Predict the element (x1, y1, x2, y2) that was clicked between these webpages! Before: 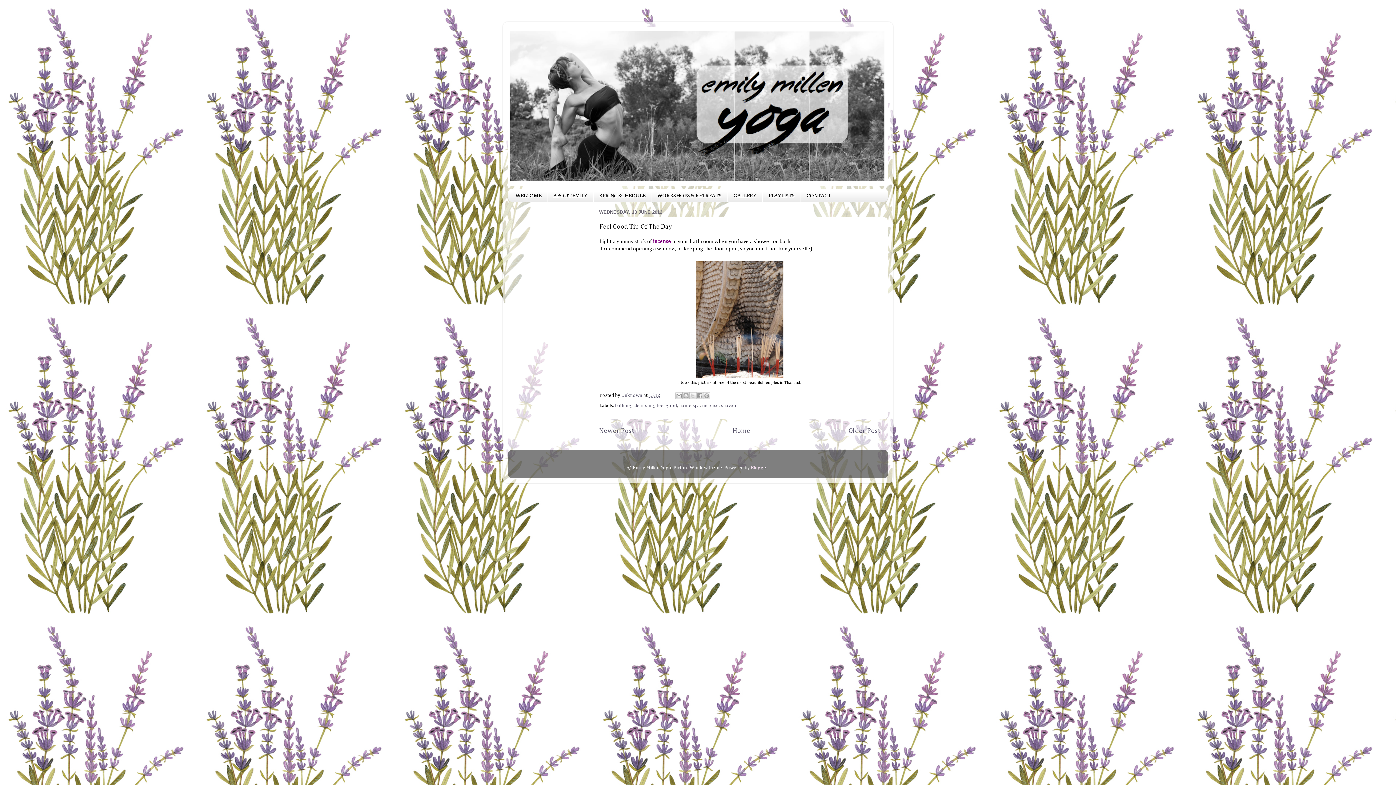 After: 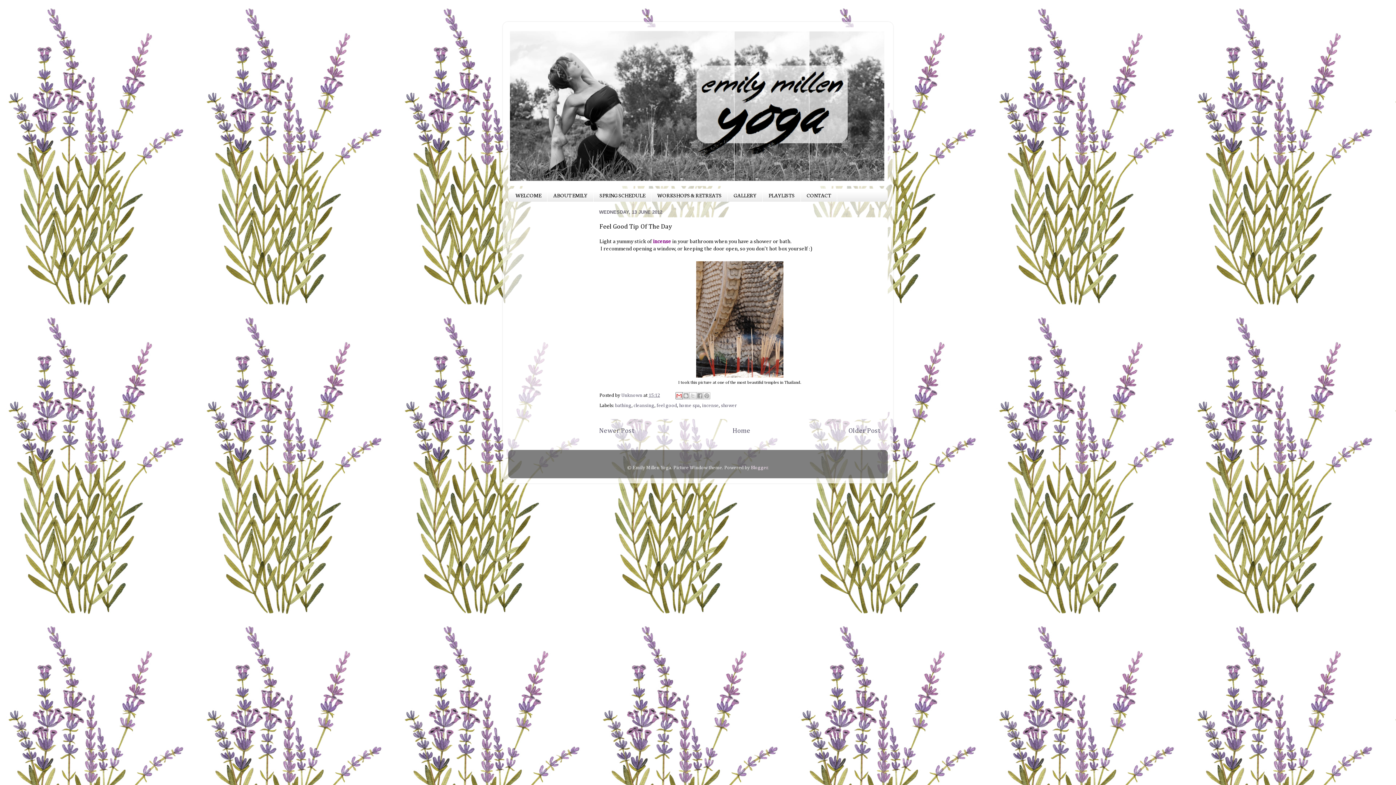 Action: label: Email This bbox: (675, 392, 682, 399)